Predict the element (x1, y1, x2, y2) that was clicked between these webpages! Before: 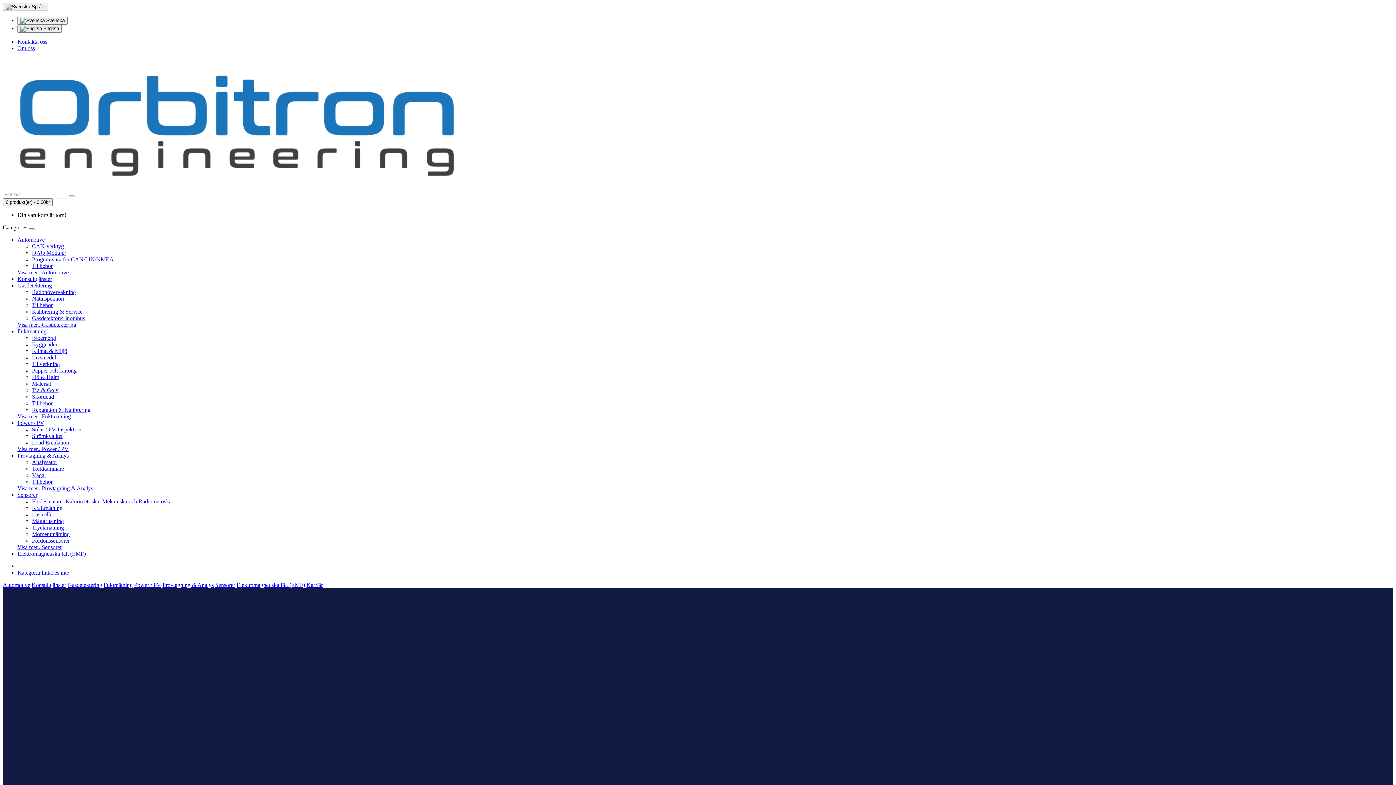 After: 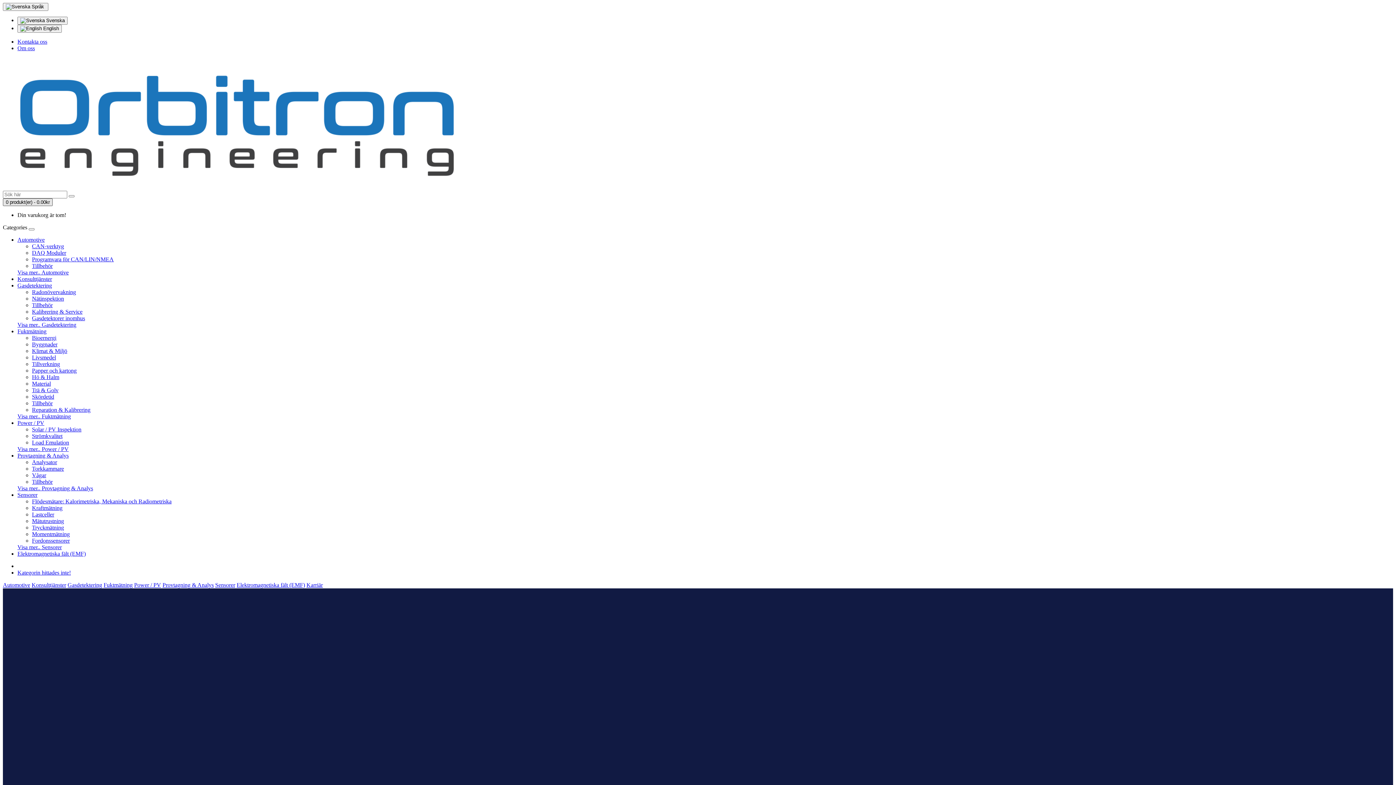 Action: bbox: (2, 198, 52, 206) label: 0 produkt(er) - 0.00kr